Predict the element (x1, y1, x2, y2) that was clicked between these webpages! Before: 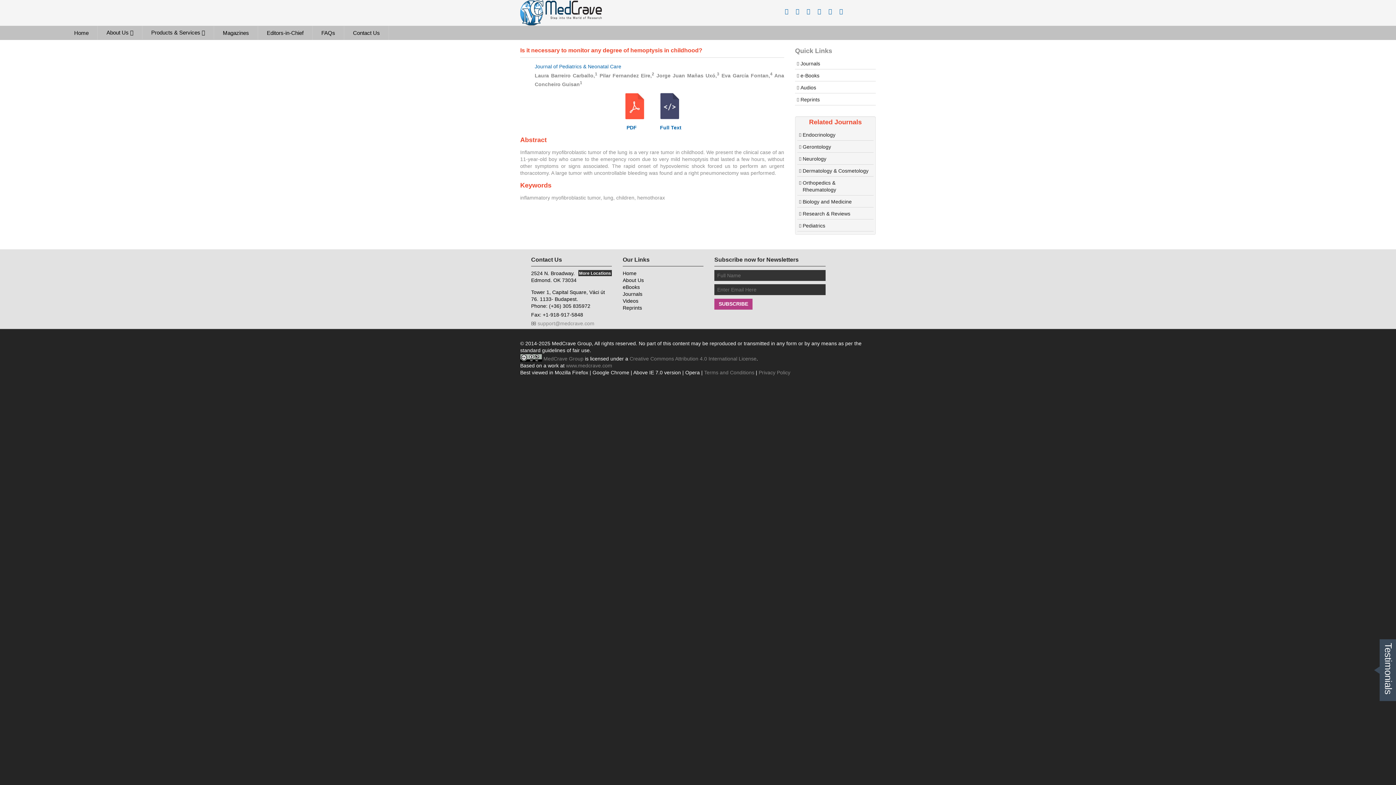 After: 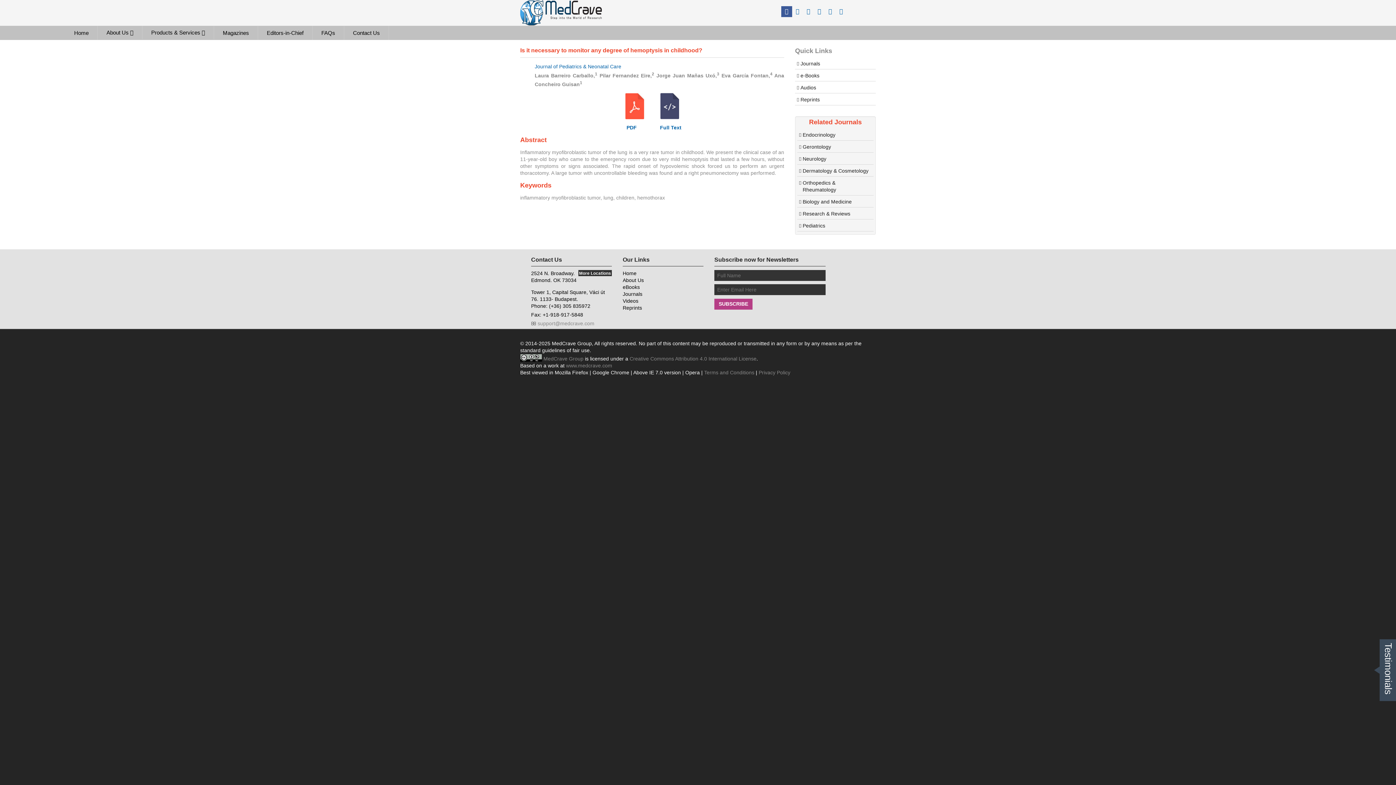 Action: bbox: (781, 6, 792, 17)